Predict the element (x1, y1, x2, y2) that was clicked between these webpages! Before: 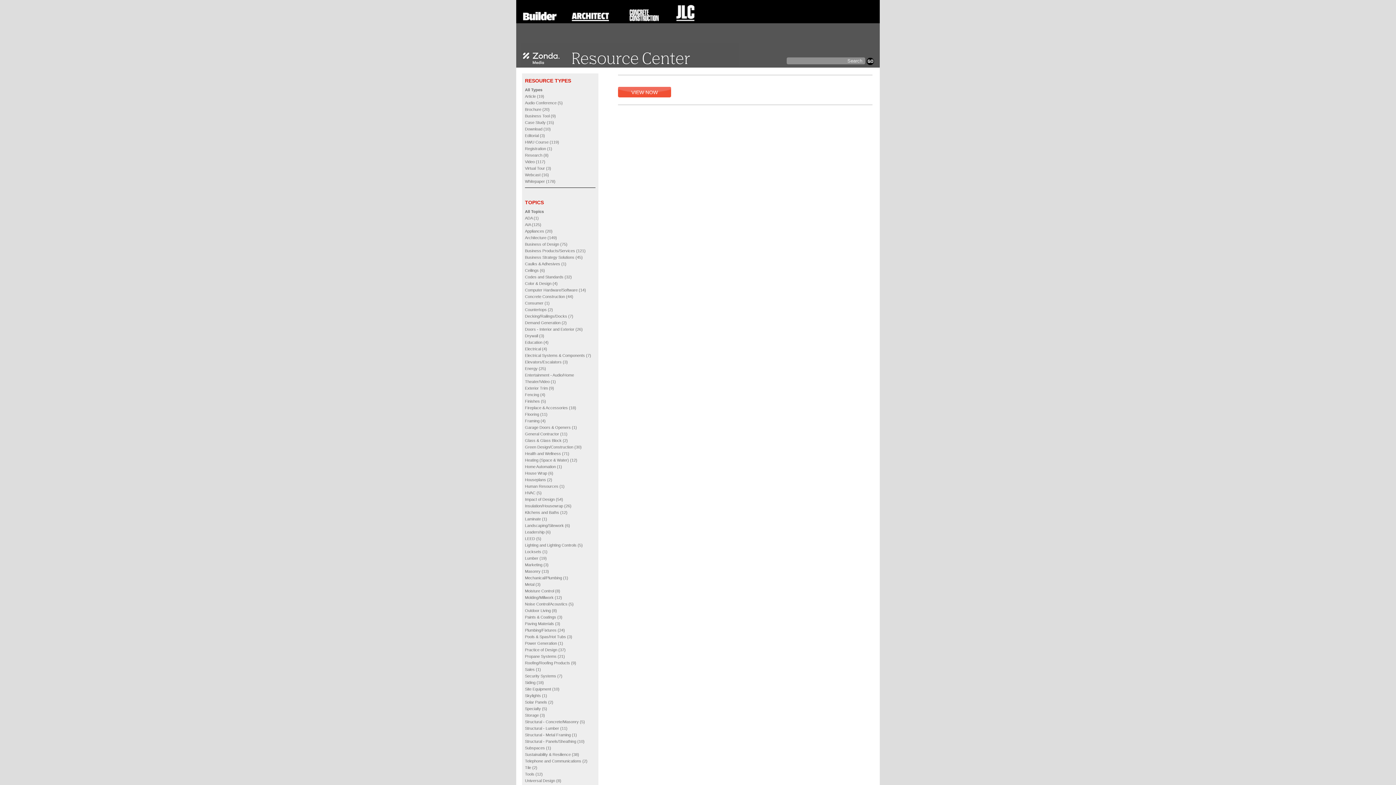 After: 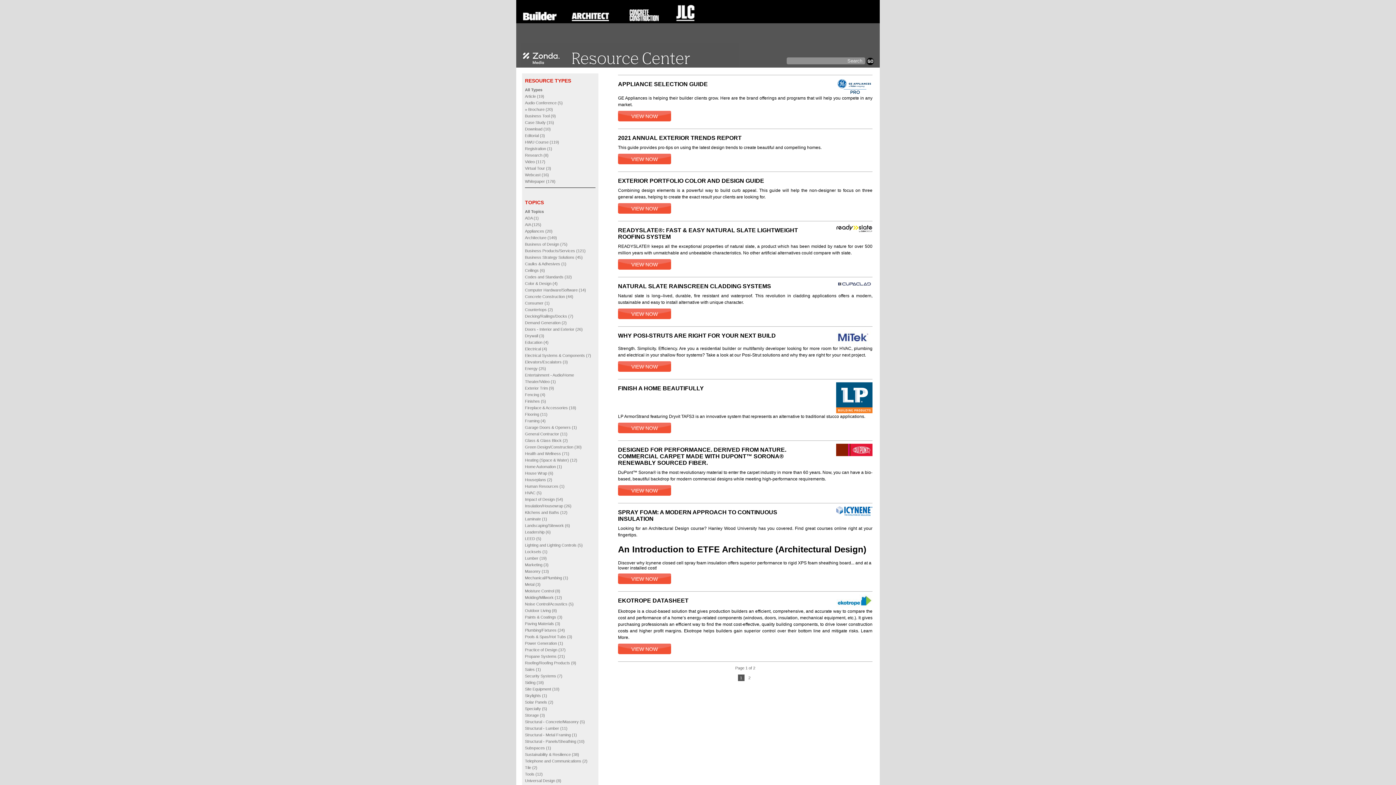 Action: label: Brochure (20) bbox: (525, 107, 549, 111)